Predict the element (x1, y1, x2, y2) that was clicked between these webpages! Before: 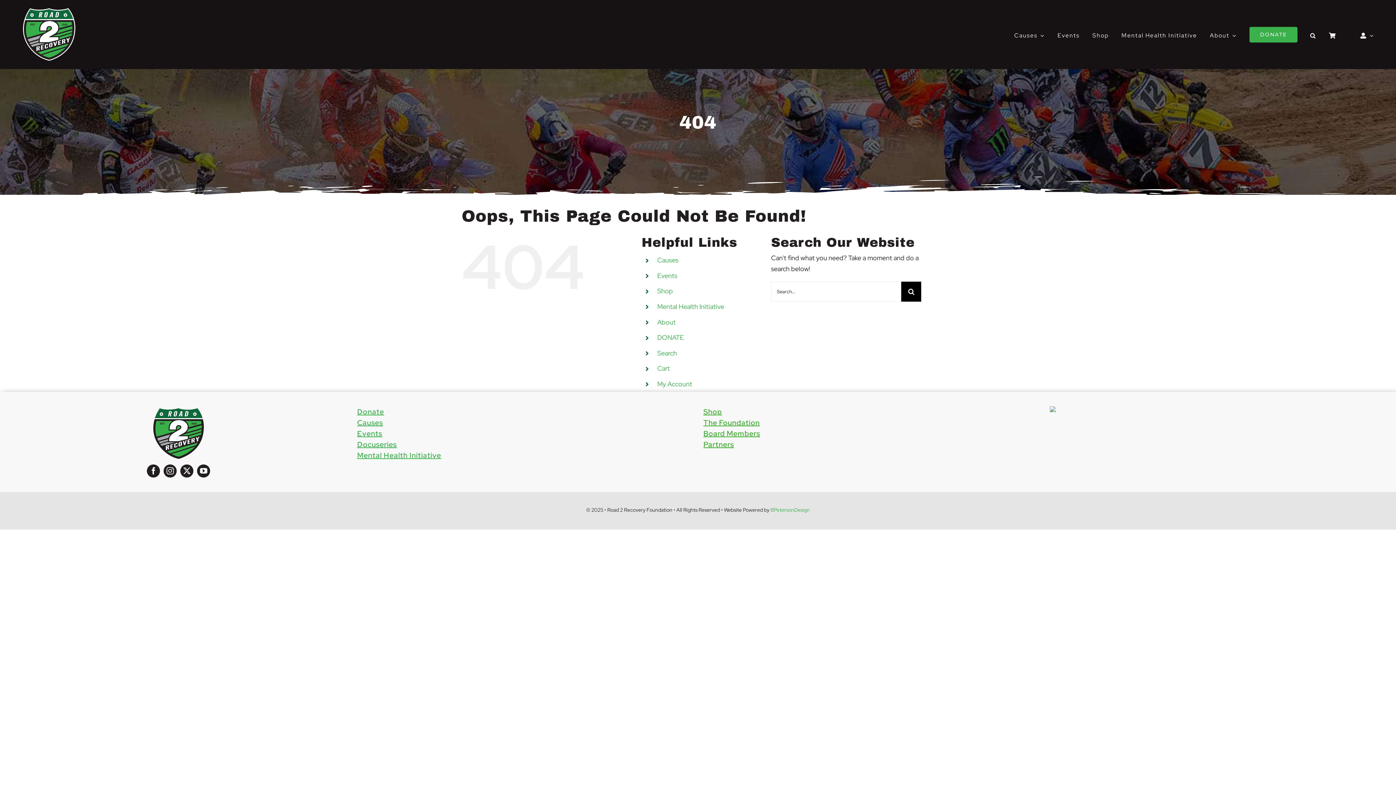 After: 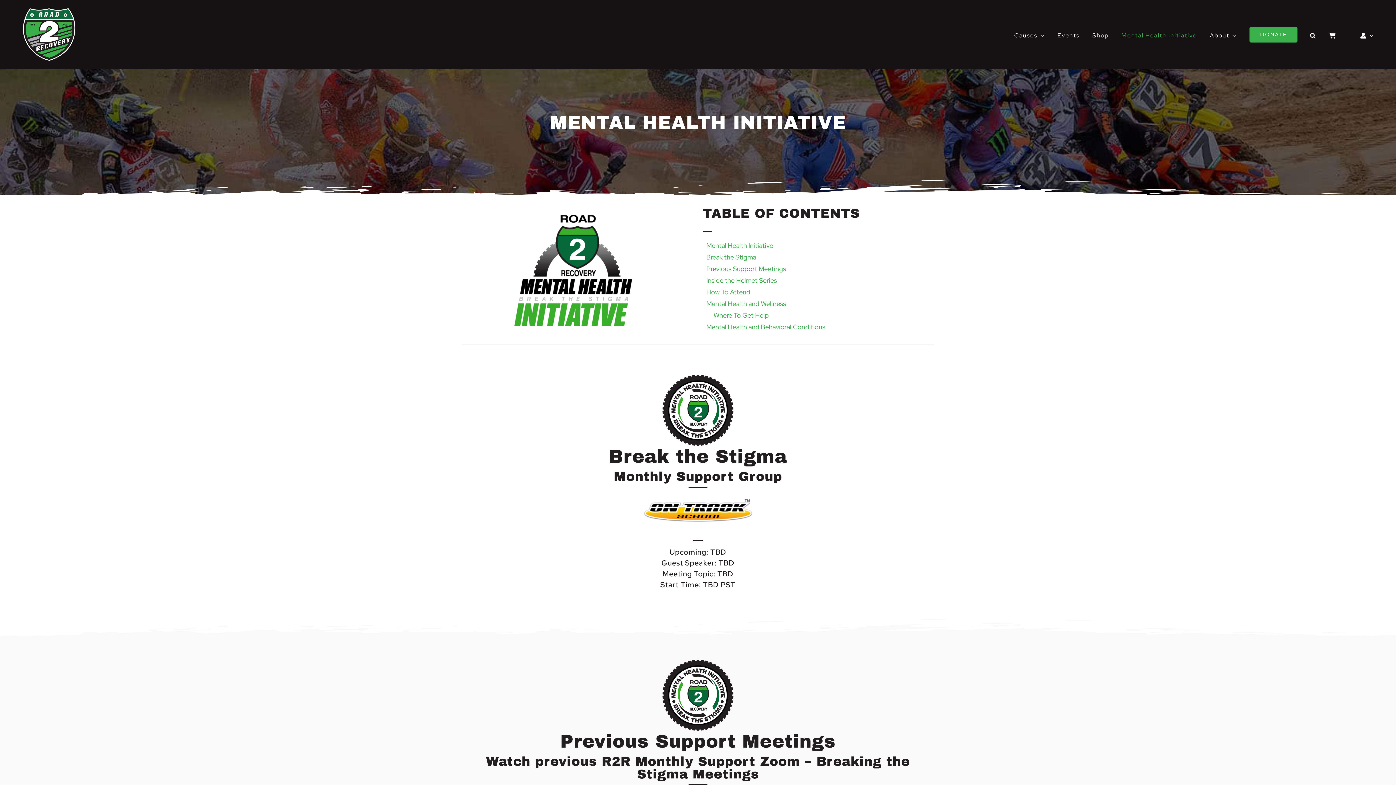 Action: bbox: (357, 451, 441, 460) label: Mental Health Initiative